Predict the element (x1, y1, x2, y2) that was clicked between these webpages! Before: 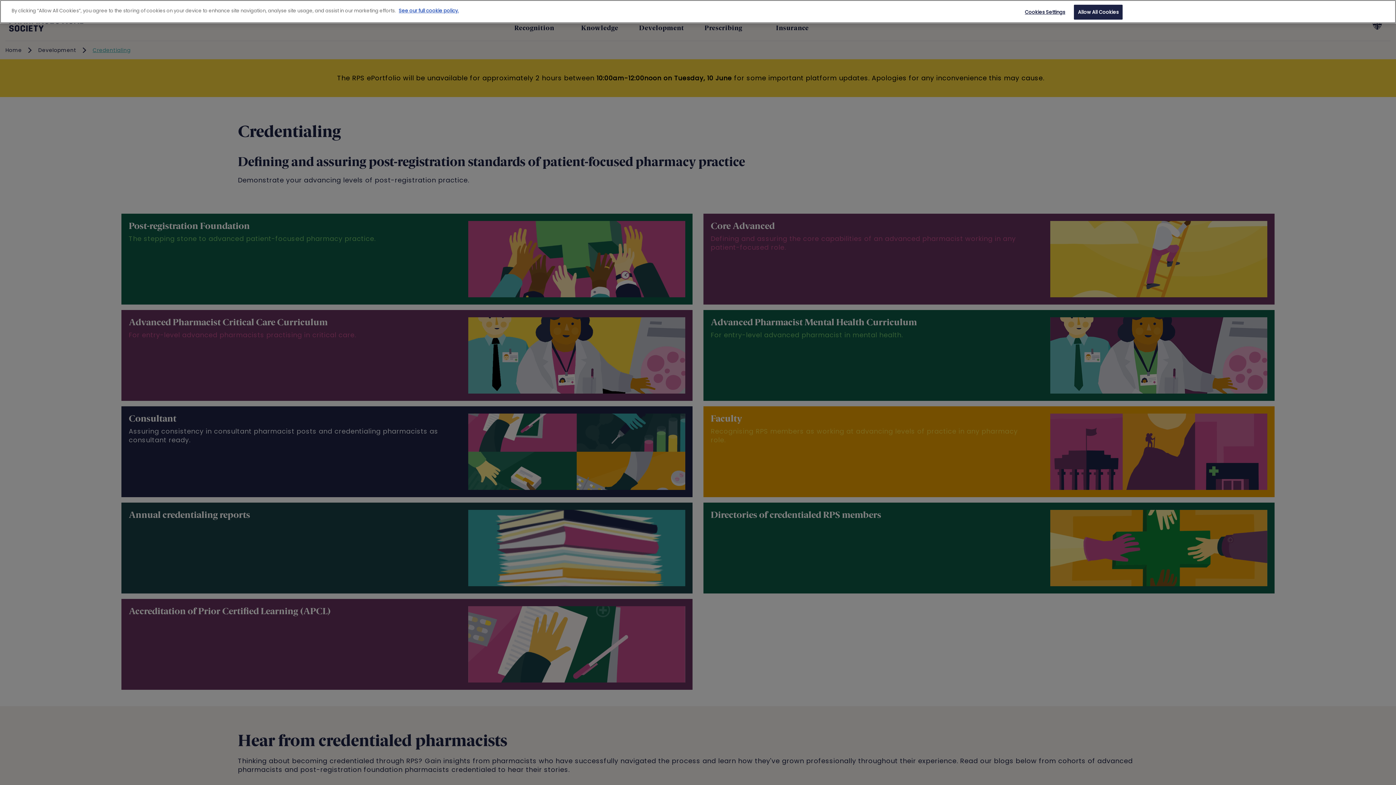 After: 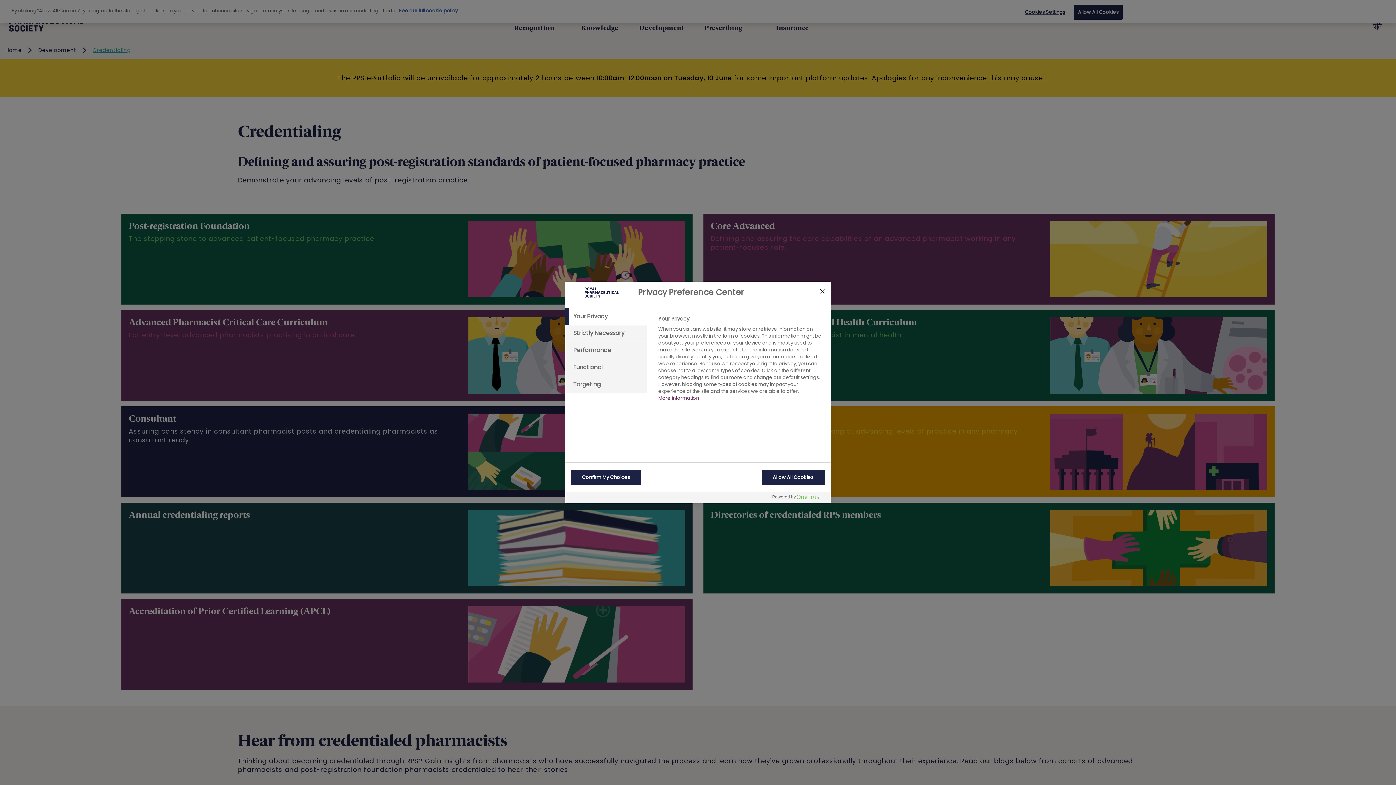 Action: bbox: (1022, 5, 1068, 19) label: Cookies Settings